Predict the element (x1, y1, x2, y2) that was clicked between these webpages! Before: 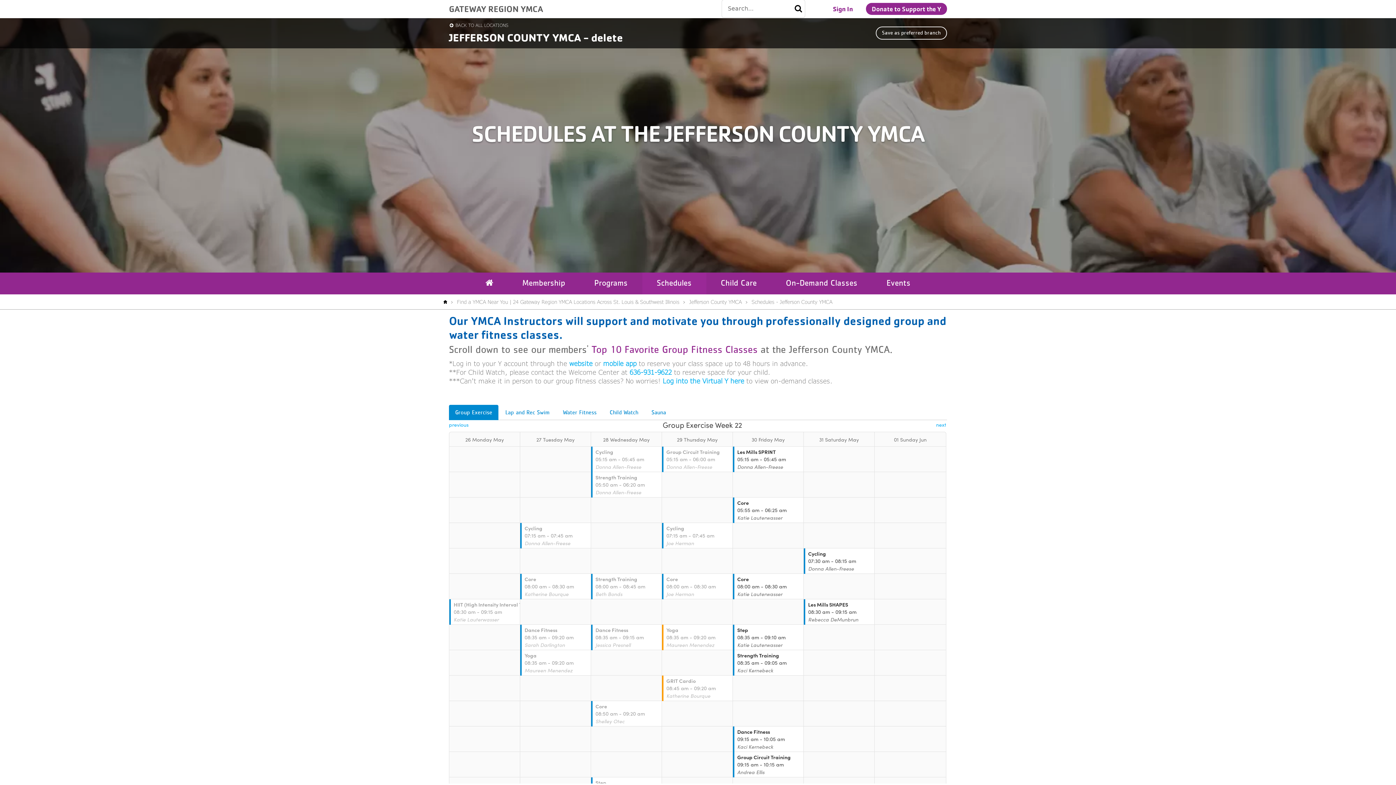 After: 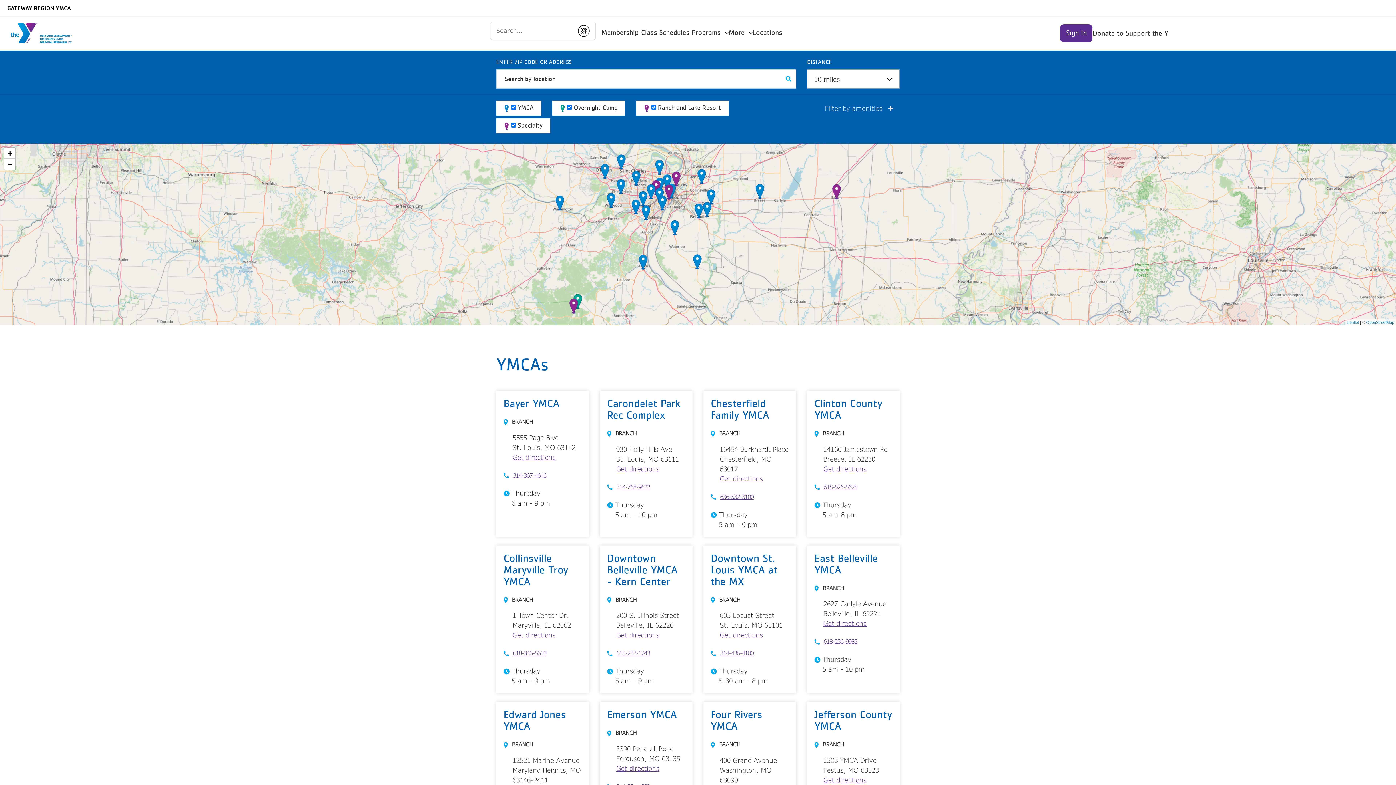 Action: bbox: (449, 22, 508, 27) label: BACK TO ALL LOCATIONS